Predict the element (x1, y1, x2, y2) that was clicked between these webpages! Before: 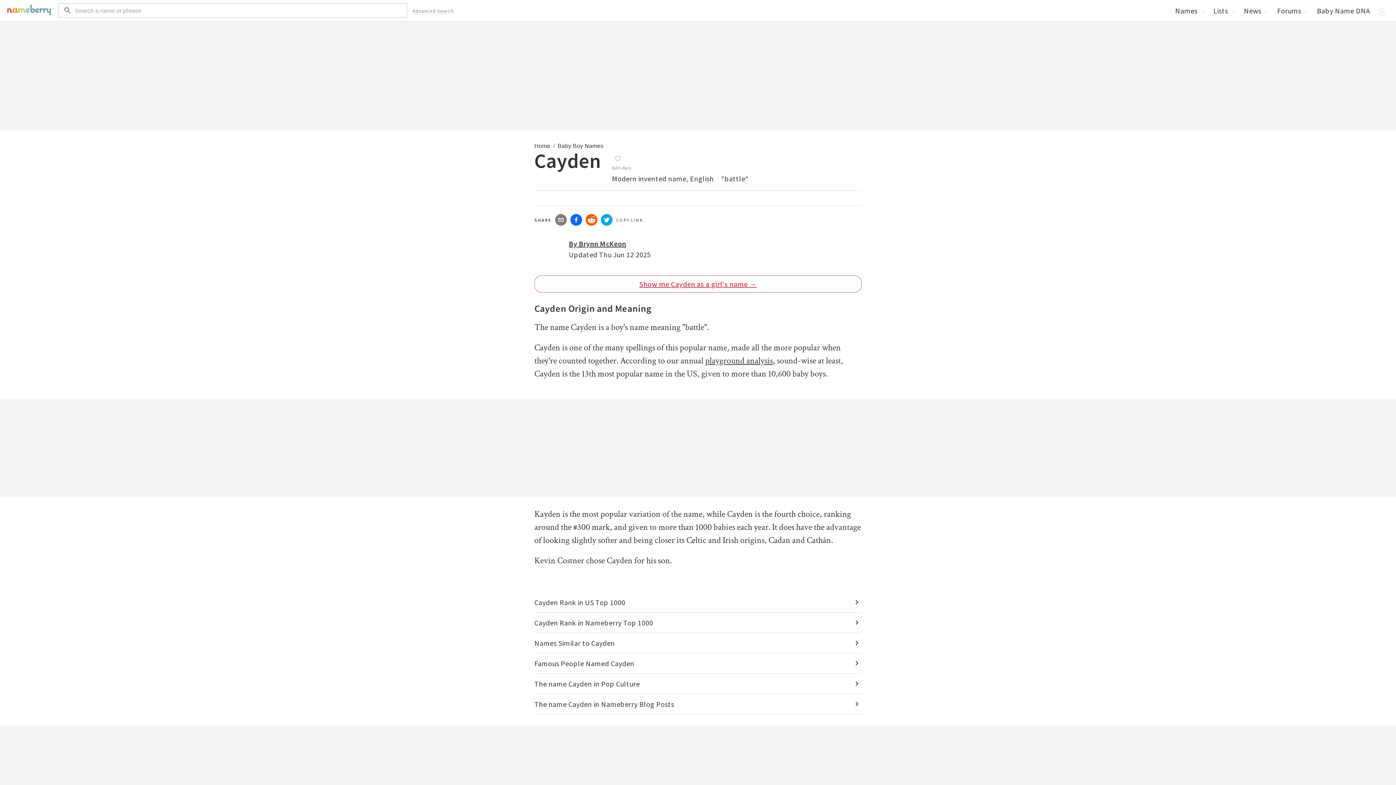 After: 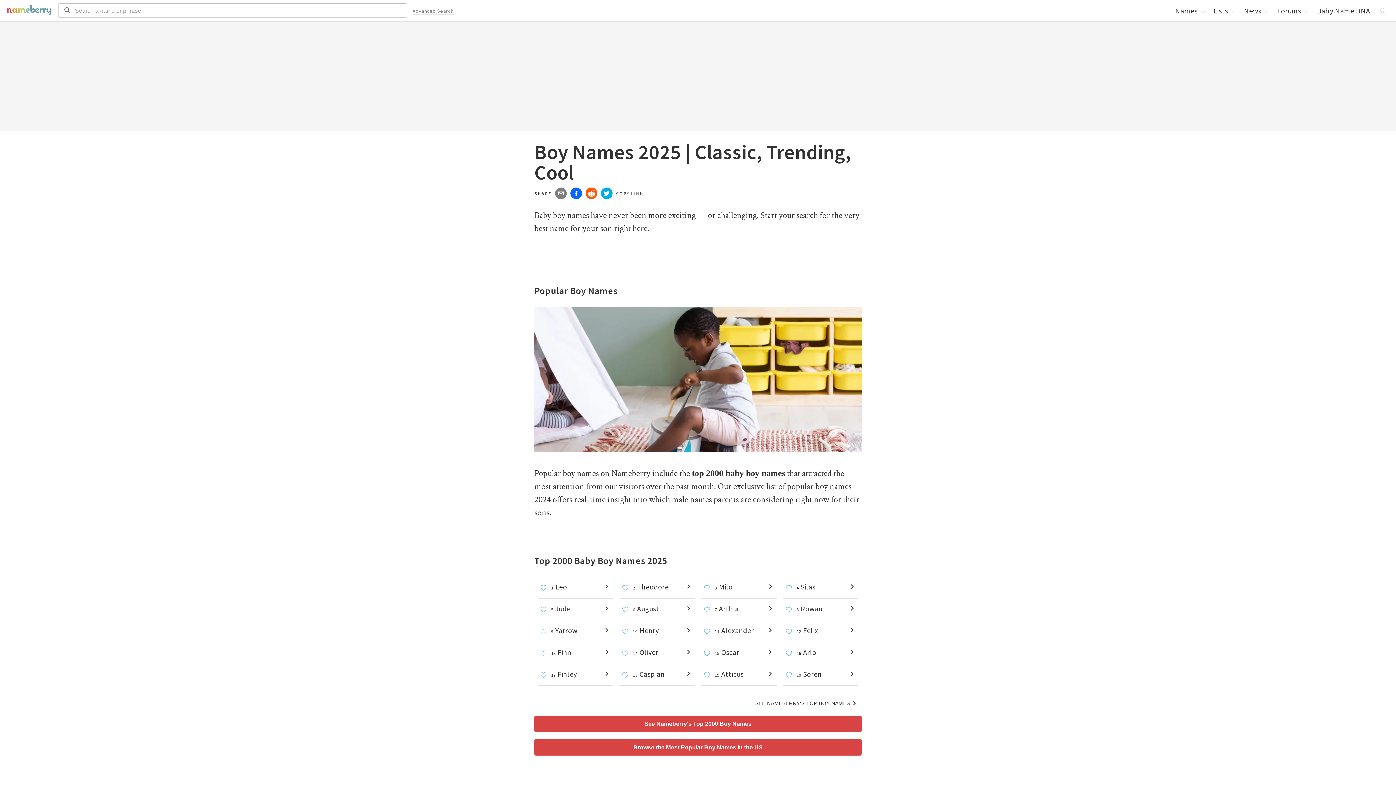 Action: bbox: (557, 142, 603, 149) label: Baby Boy Names